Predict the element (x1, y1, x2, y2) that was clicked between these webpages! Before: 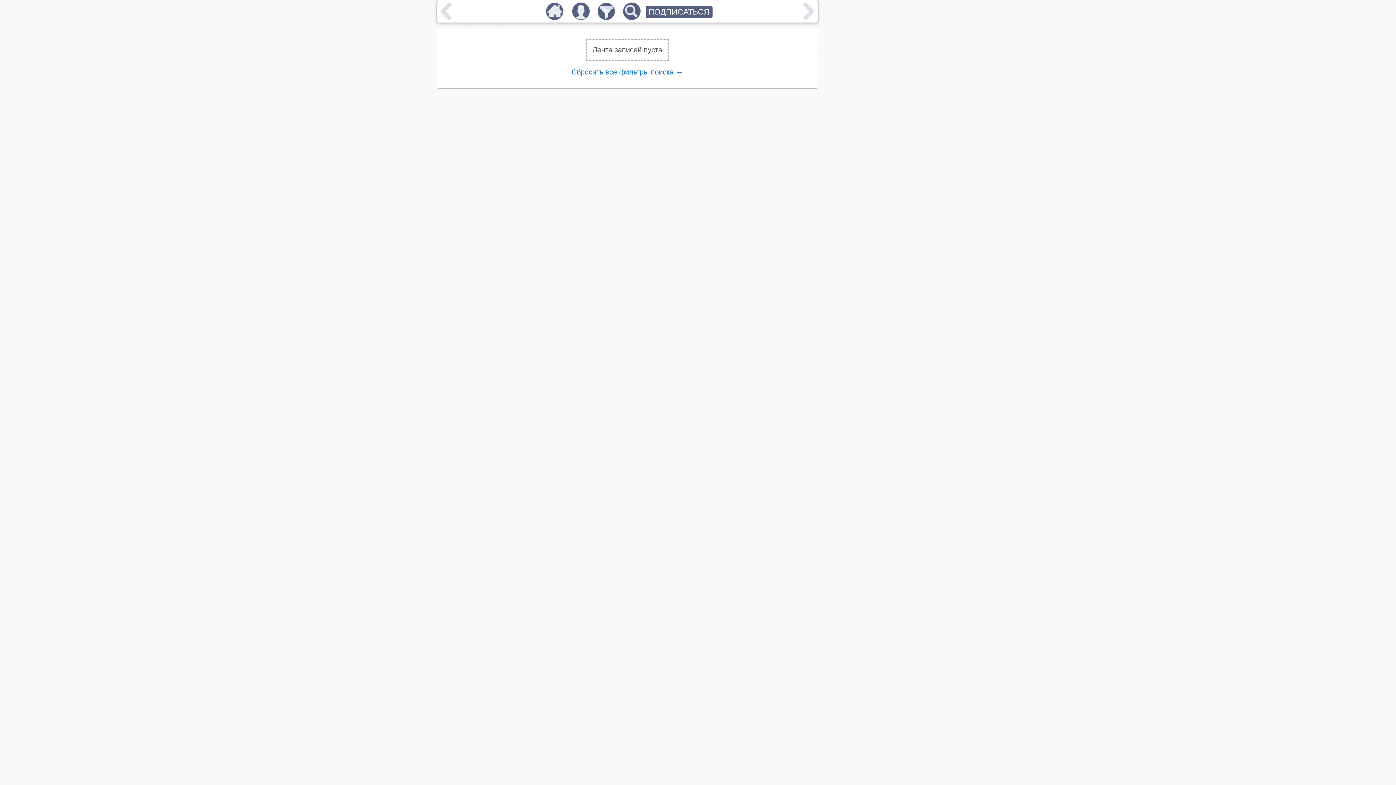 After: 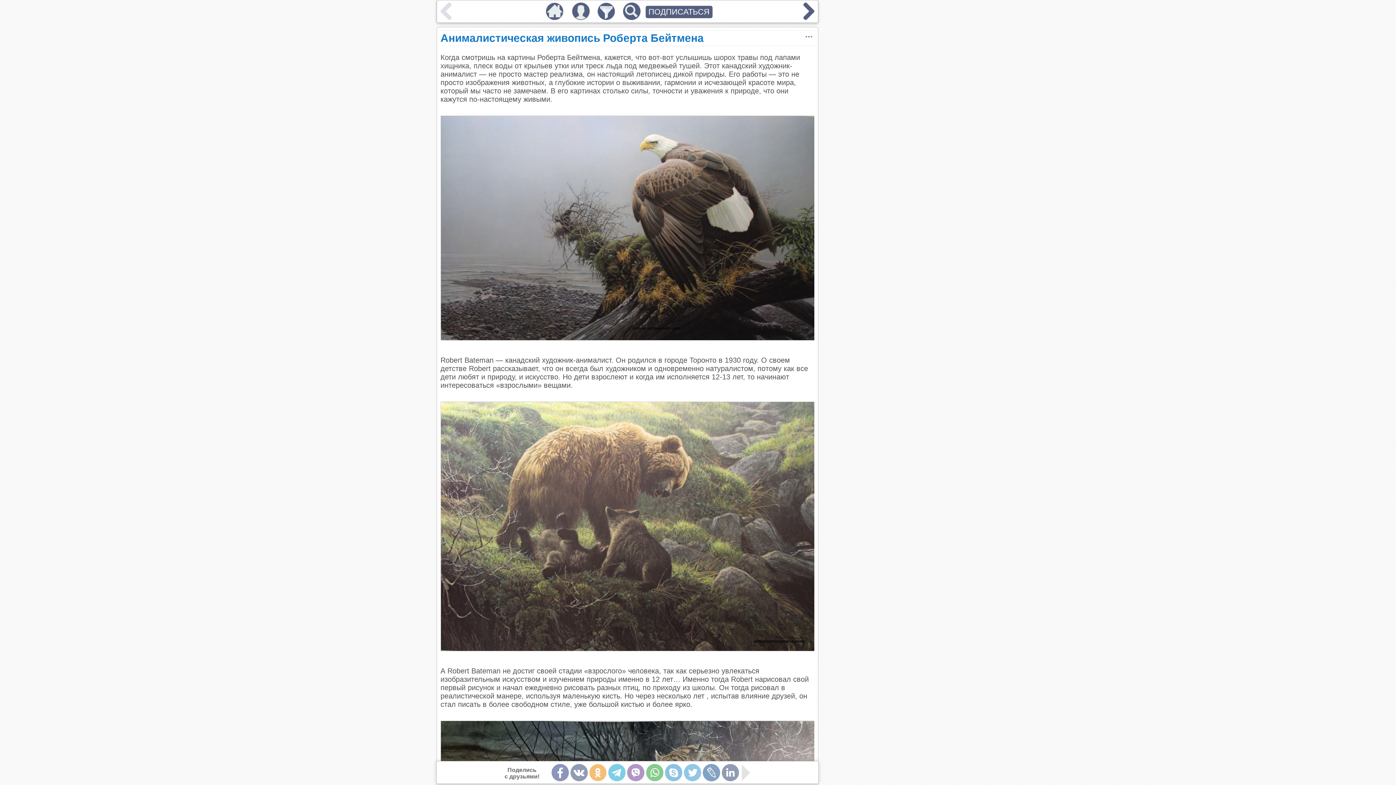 Action: bbox: (542, 13, 567, 21)